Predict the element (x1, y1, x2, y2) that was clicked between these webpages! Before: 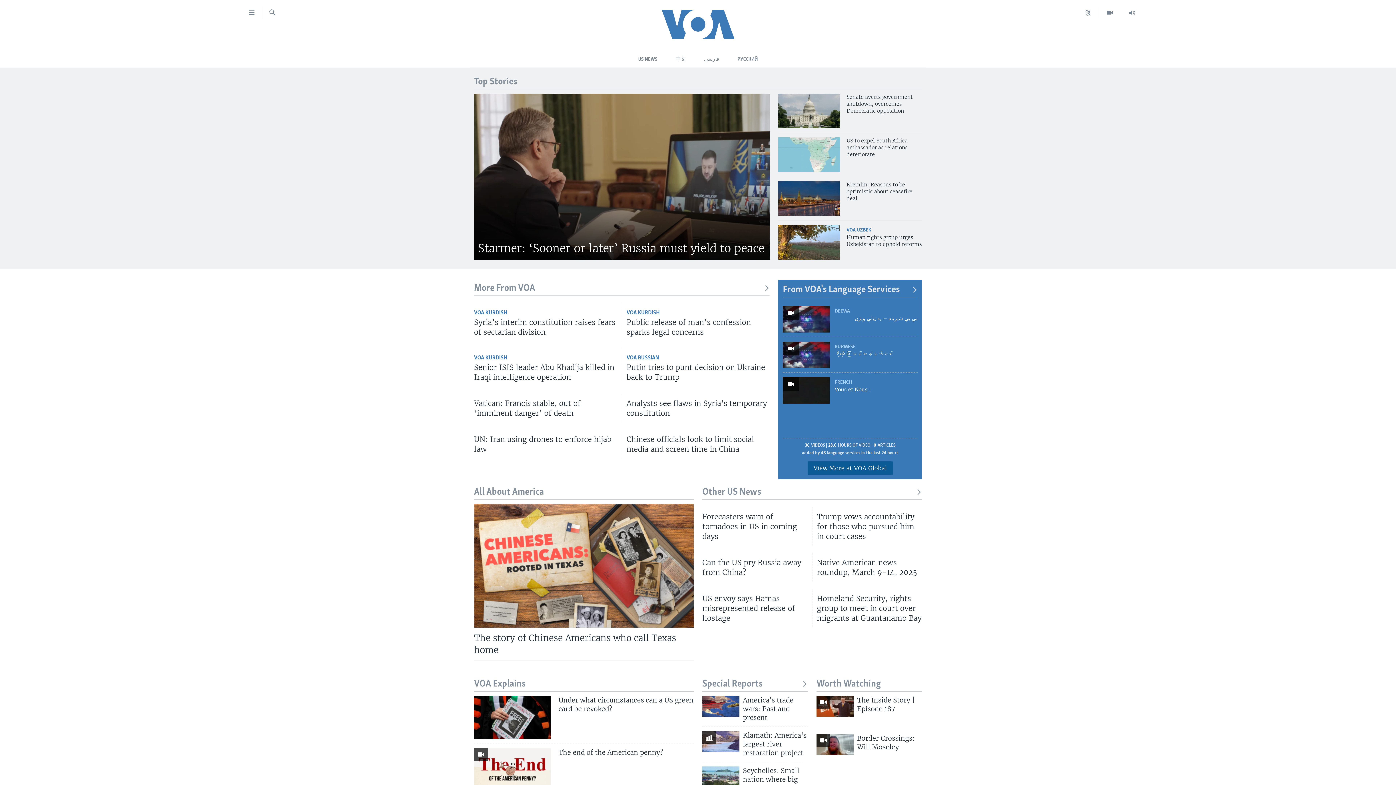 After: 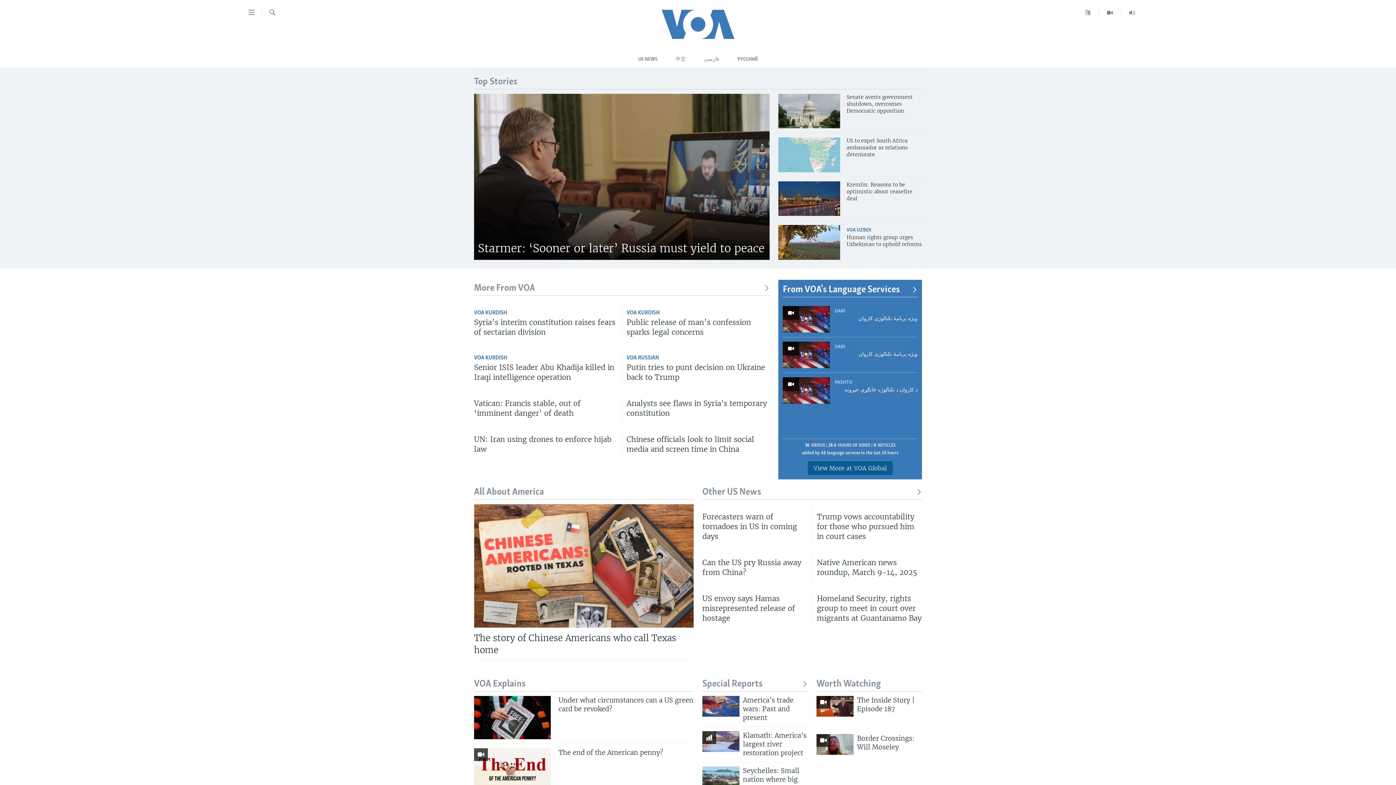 Action: label: From VOA's Language Services bbox: (783, 284, 917, 295)